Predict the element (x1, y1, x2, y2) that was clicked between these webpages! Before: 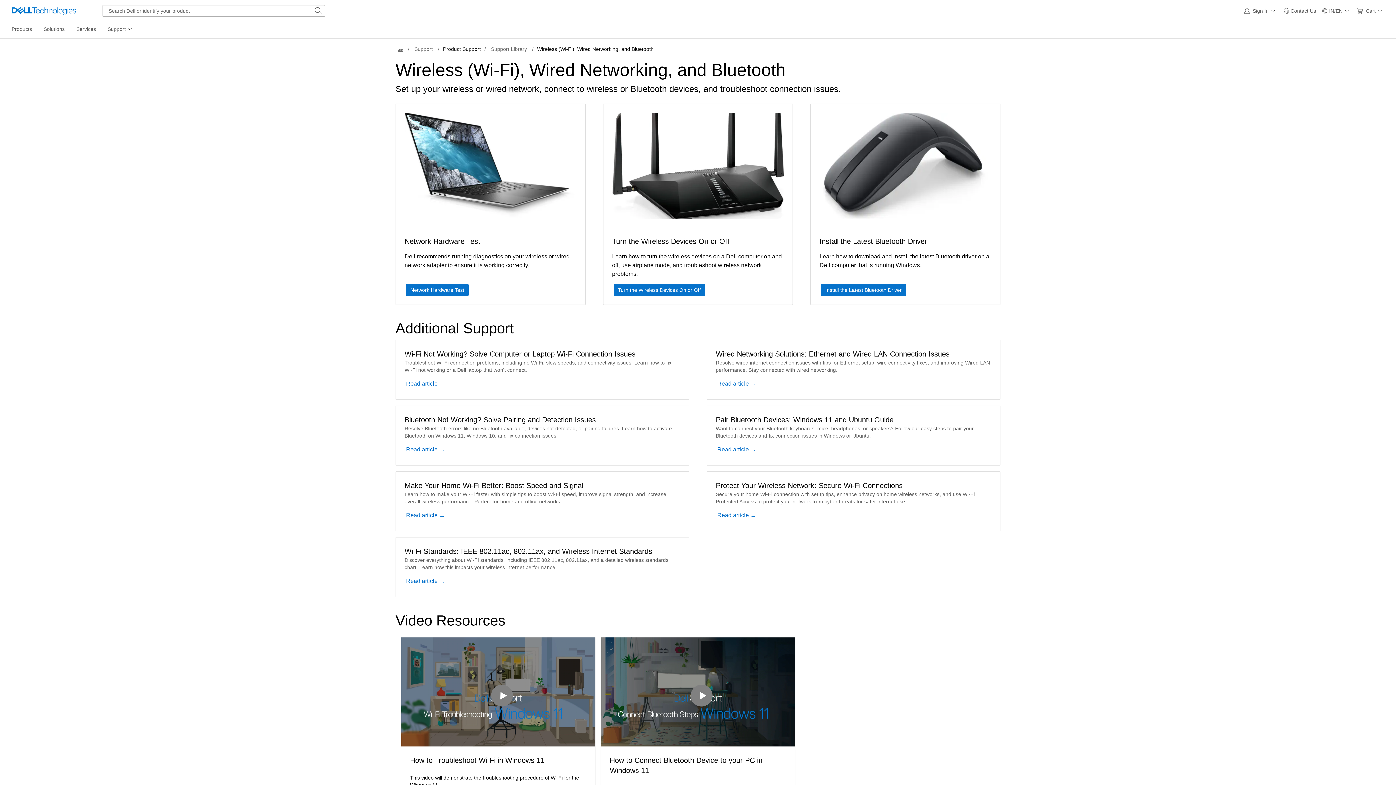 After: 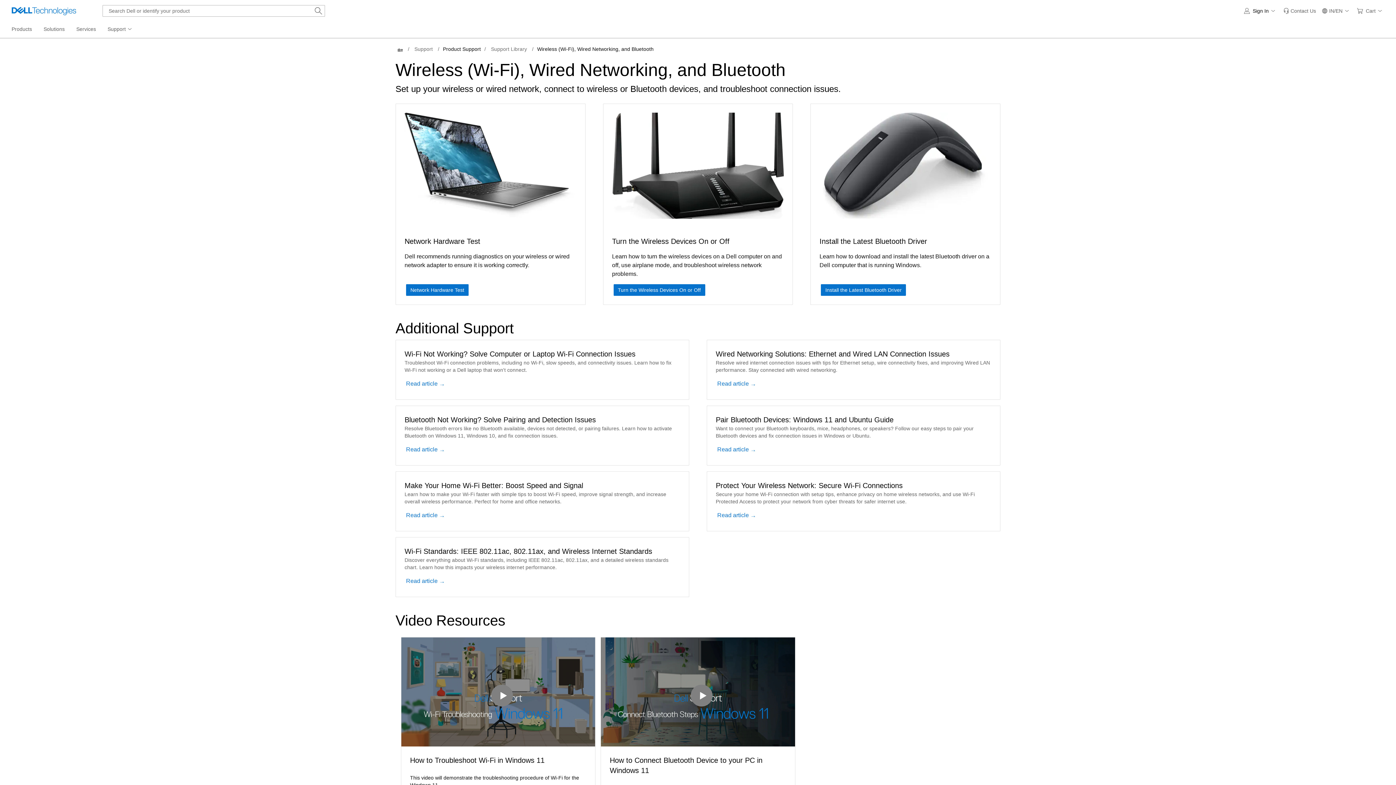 Action: bbox: (1241, 0, 1280, 21) label: Sign In